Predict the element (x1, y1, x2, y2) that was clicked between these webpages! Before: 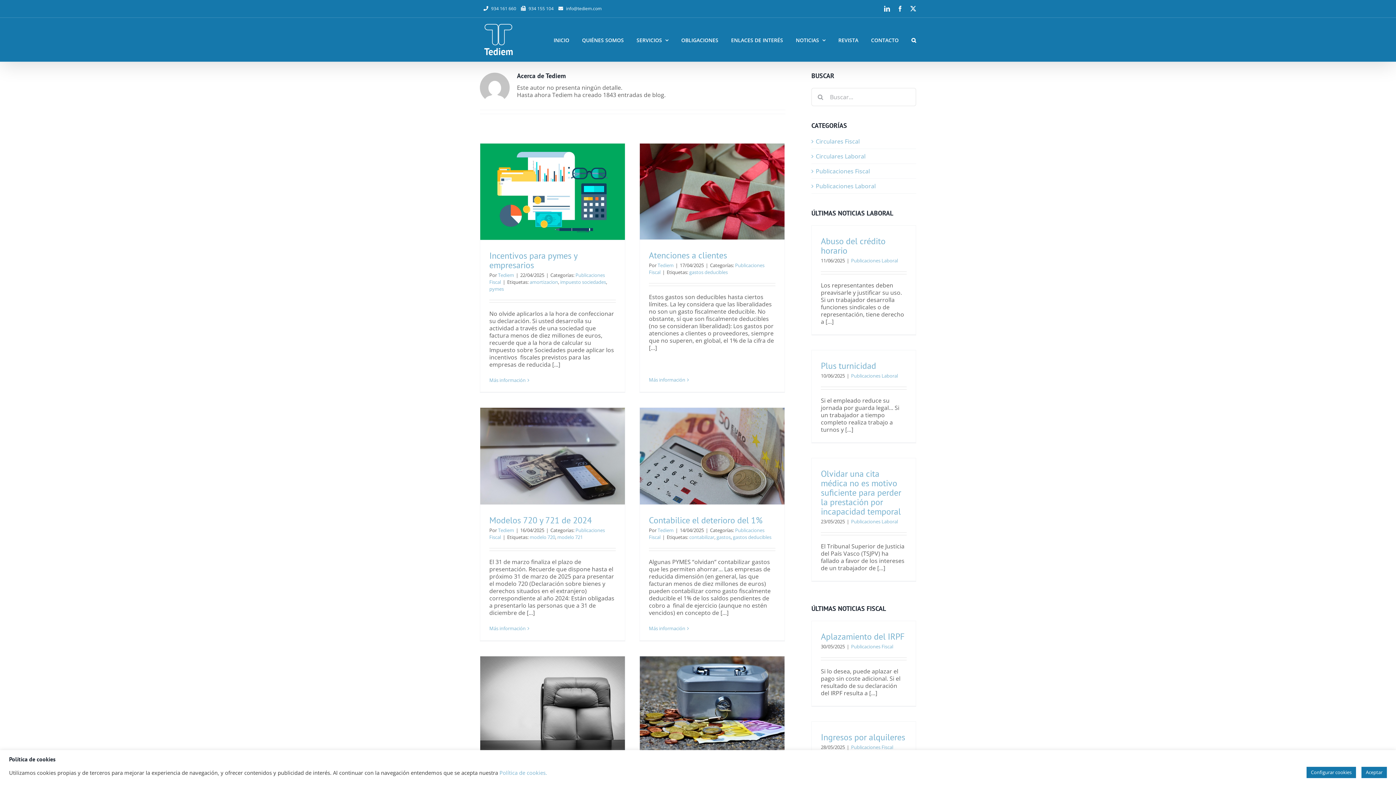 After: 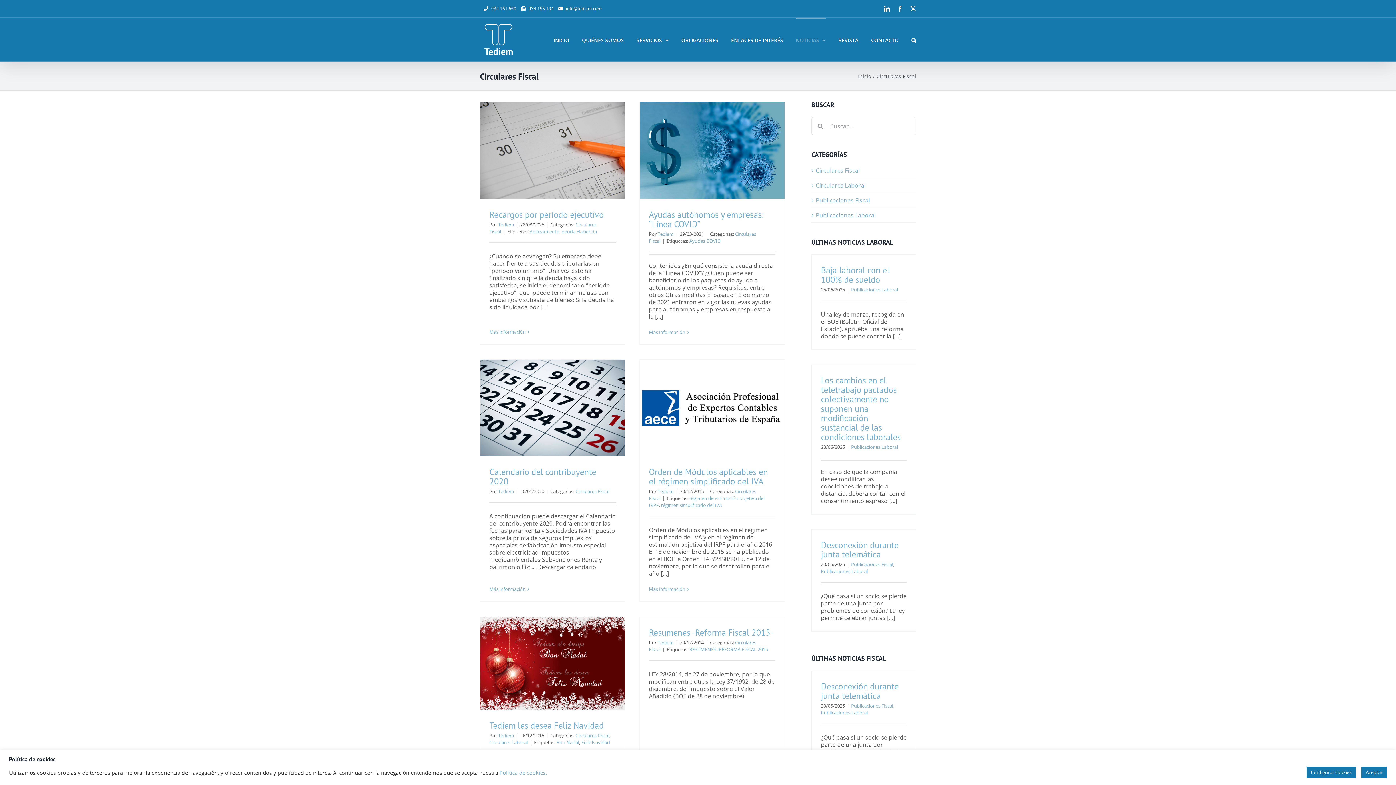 Action: label: Circulares Fiscal bbox: (816, 137, 912, 145)